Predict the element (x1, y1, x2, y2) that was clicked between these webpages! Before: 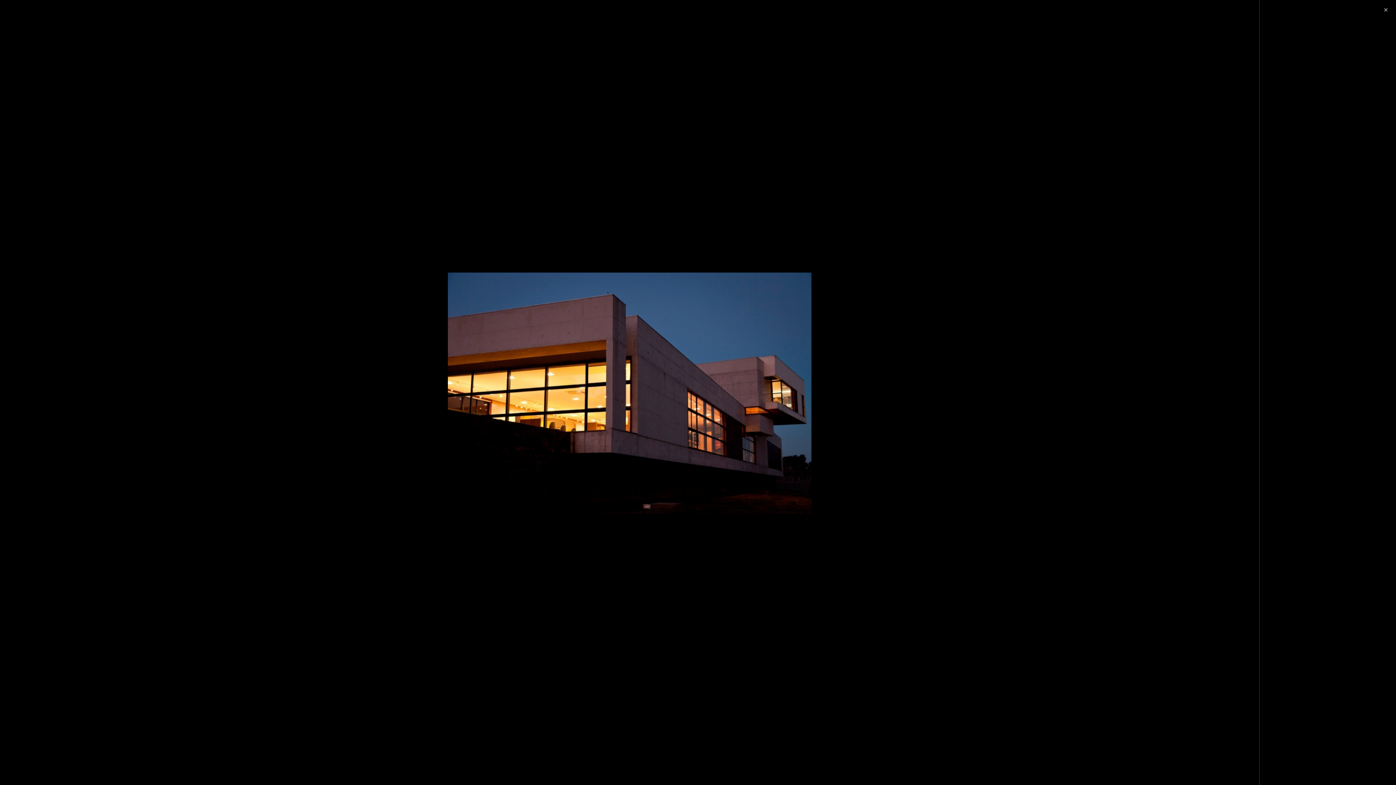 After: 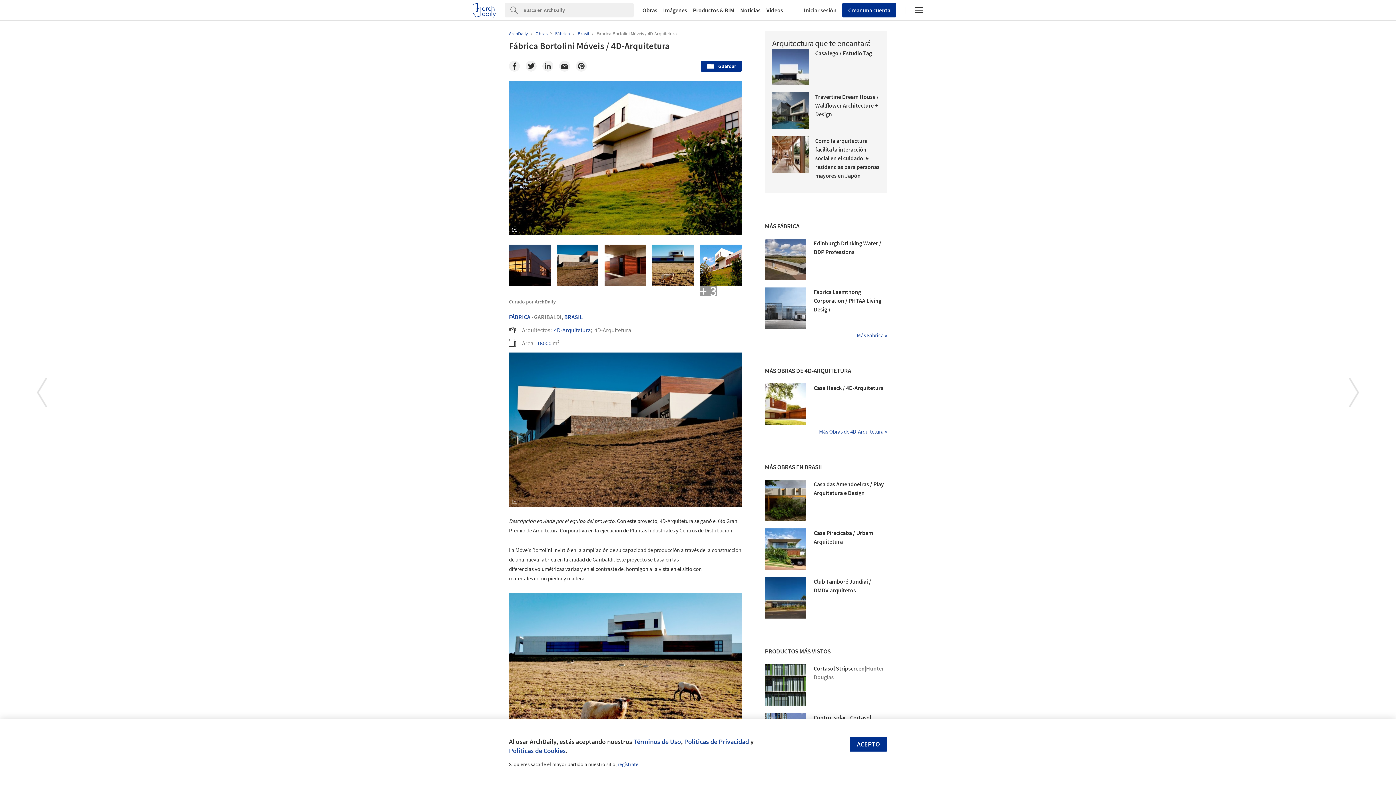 Action: label: Fábrica Bortolini Móveis / 4D-Arquitetura bbox: (6, 7, 158, 18)